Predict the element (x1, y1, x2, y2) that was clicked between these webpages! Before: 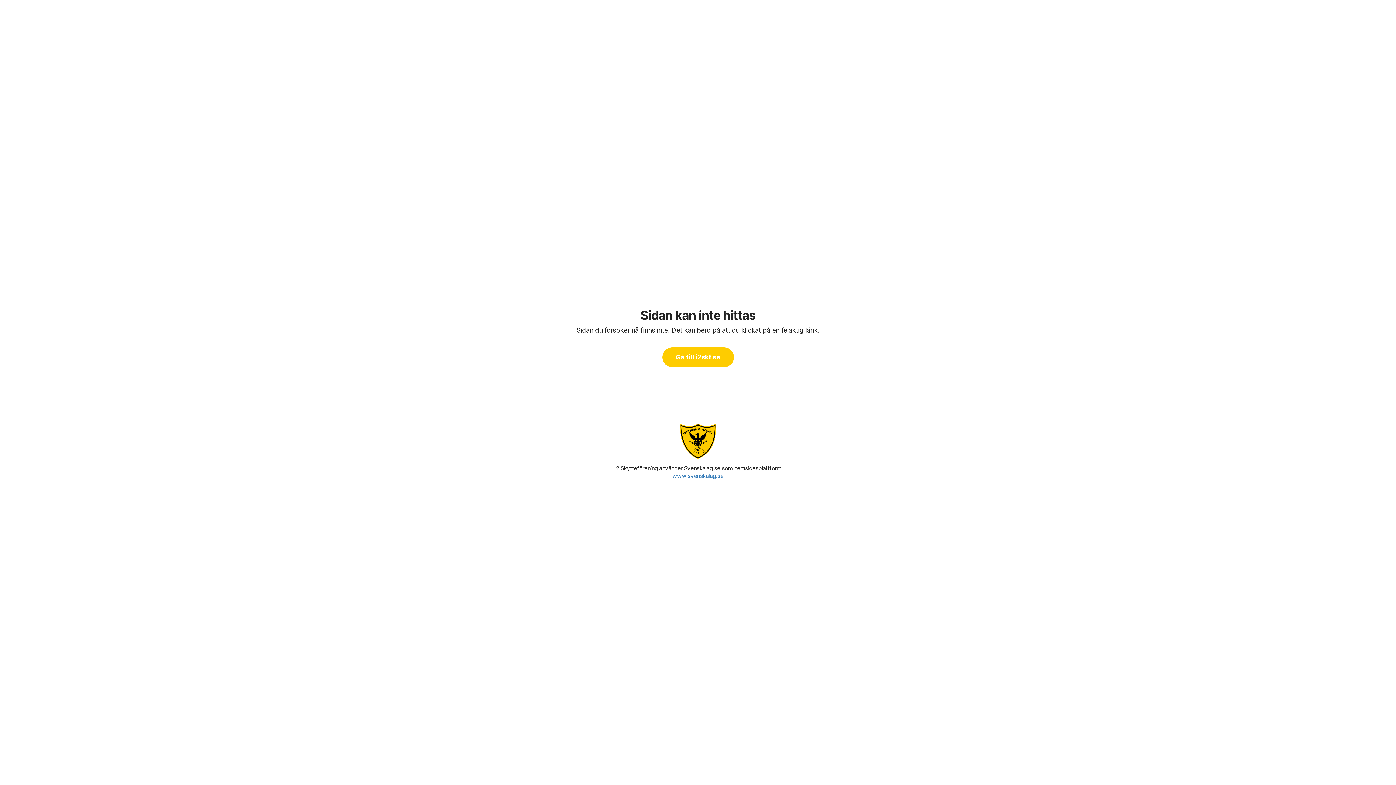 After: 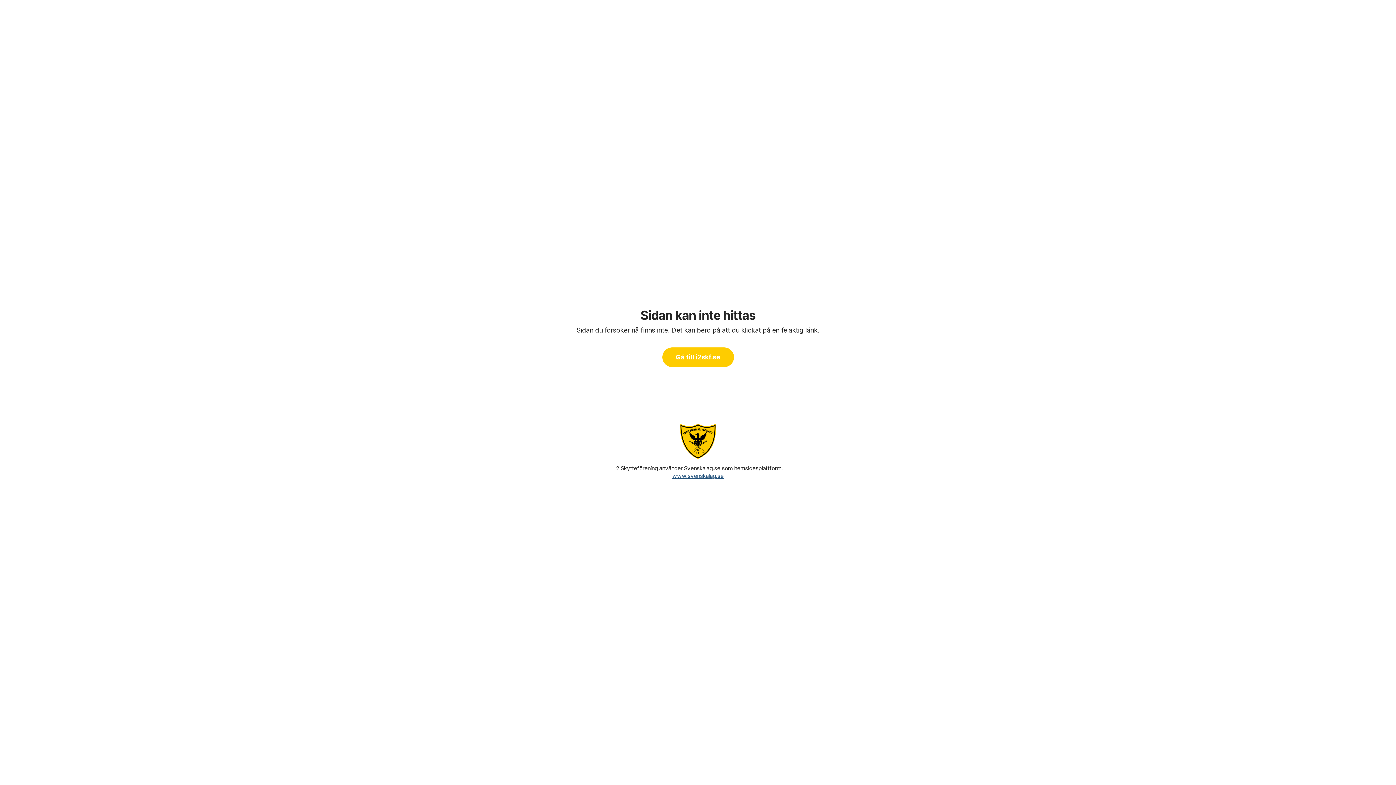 Action: label: www.svenskalag.se bbox: (672, 472, 723, 479)